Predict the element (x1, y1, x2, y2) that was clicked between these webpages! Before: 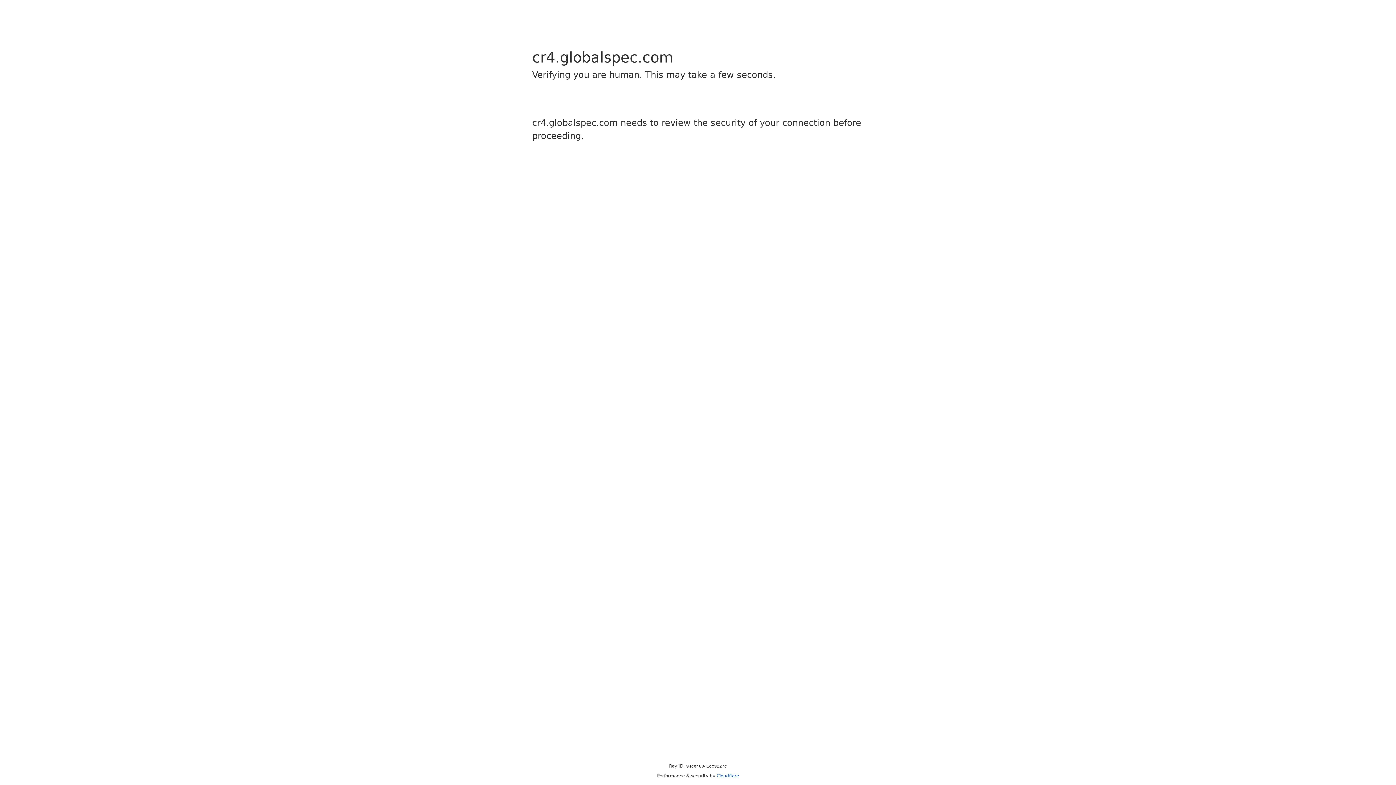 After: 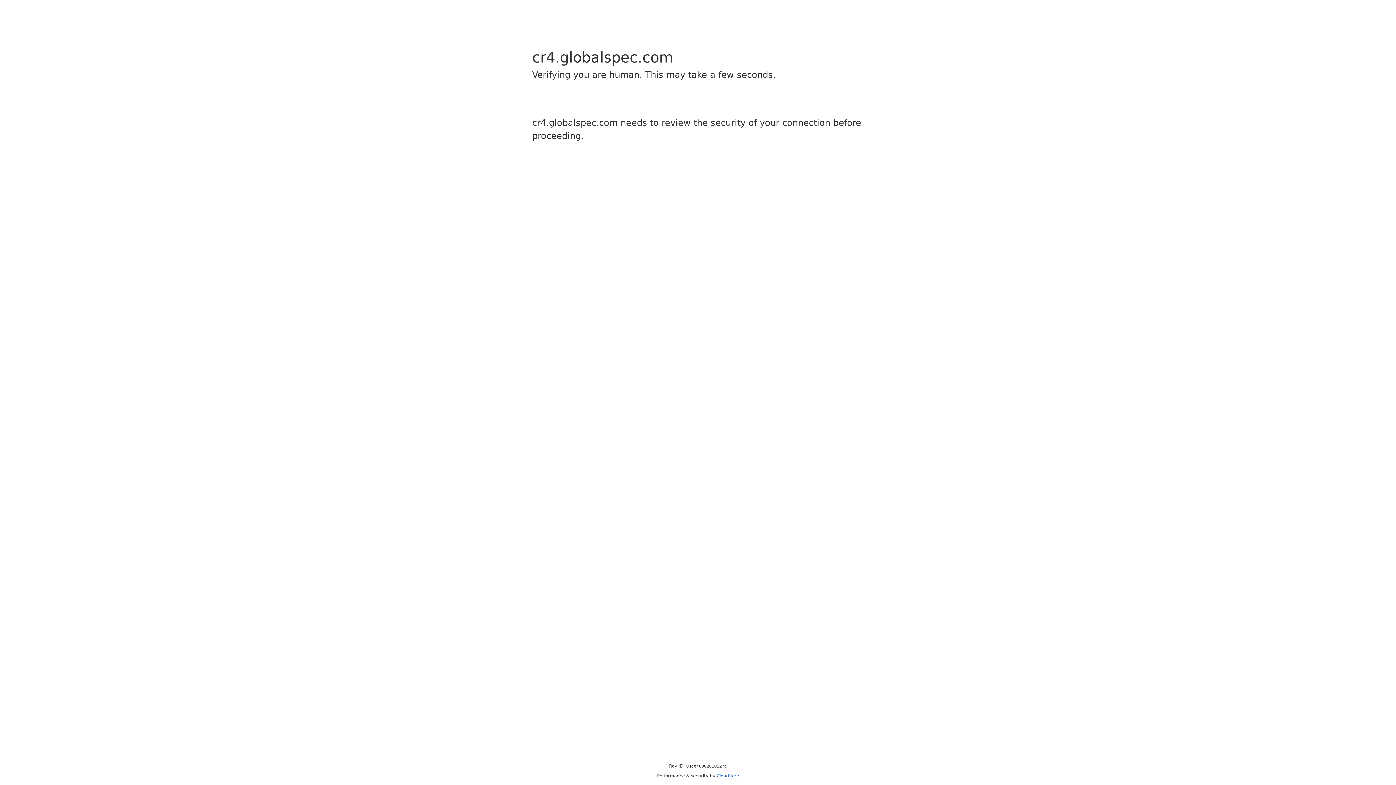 Action: bbox: (716, 773, 739, 778) label: Cloudflare